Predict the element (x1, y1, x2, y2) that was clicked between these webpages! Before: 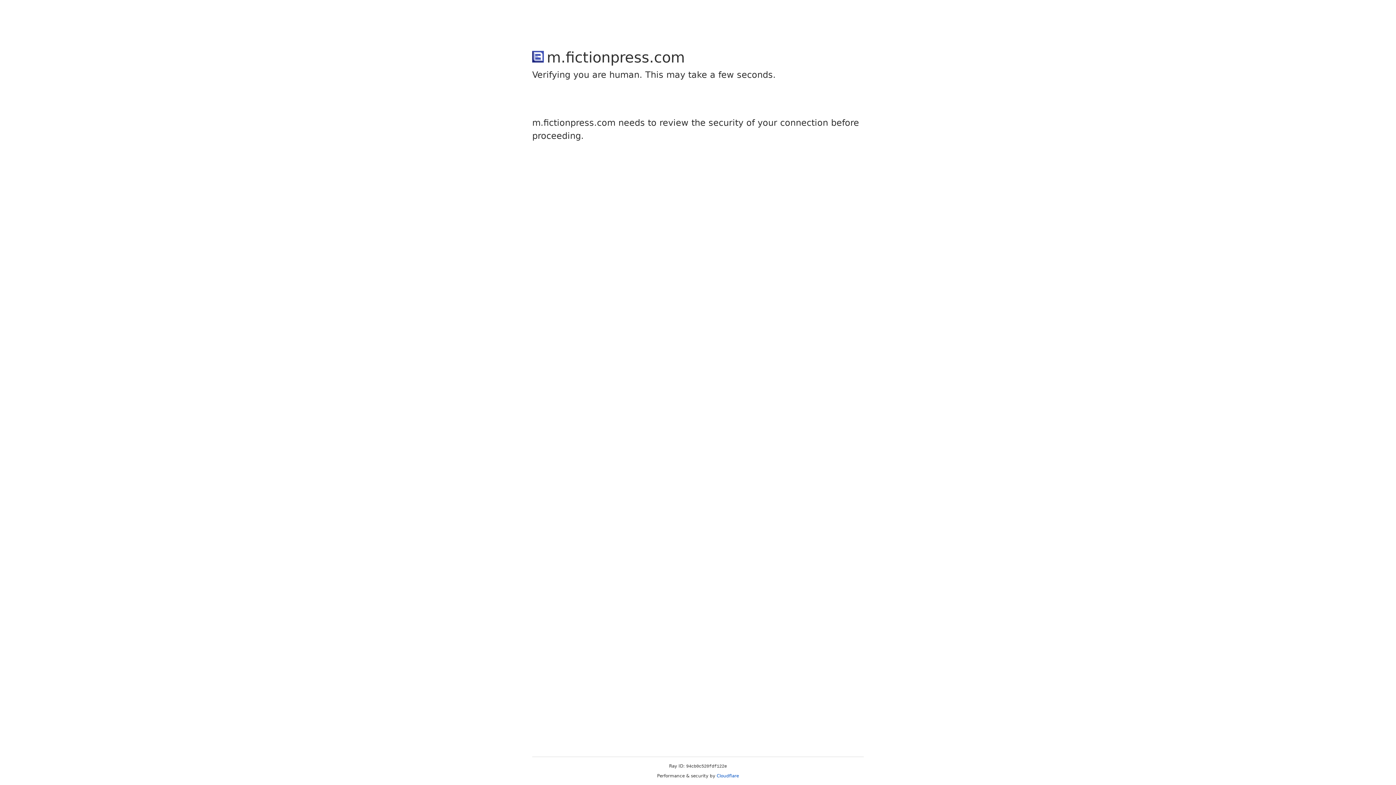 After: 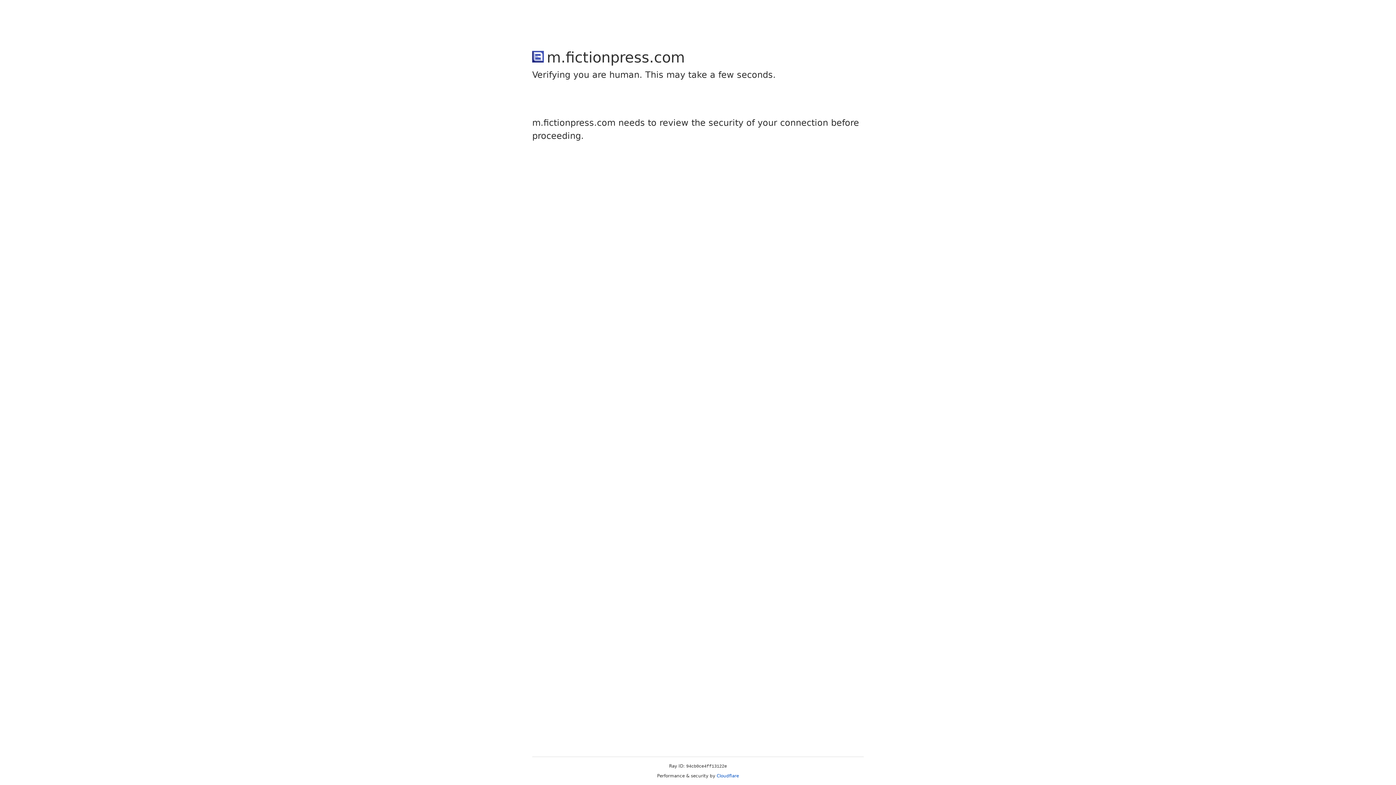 Action: bbox: (716, 773, 739, 778) label: Cloudflare